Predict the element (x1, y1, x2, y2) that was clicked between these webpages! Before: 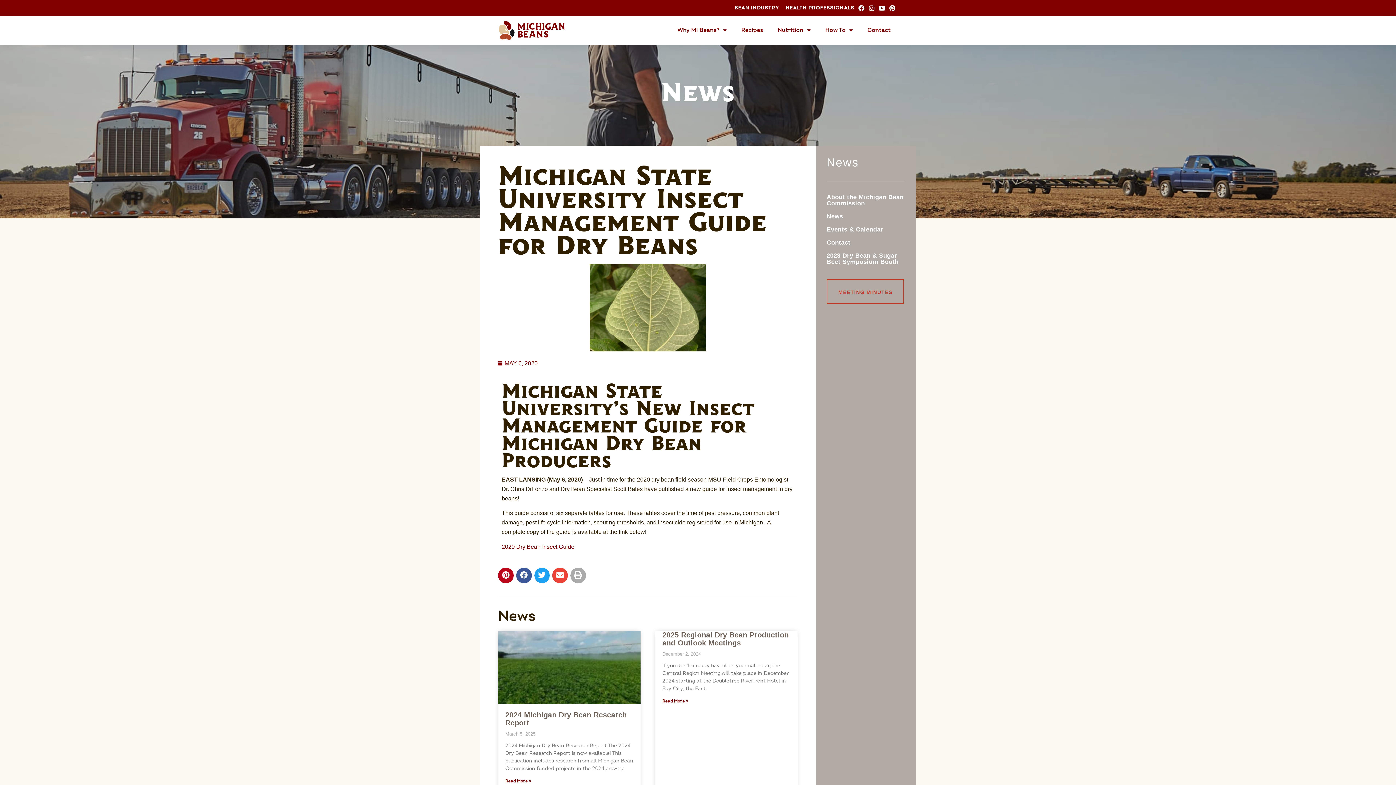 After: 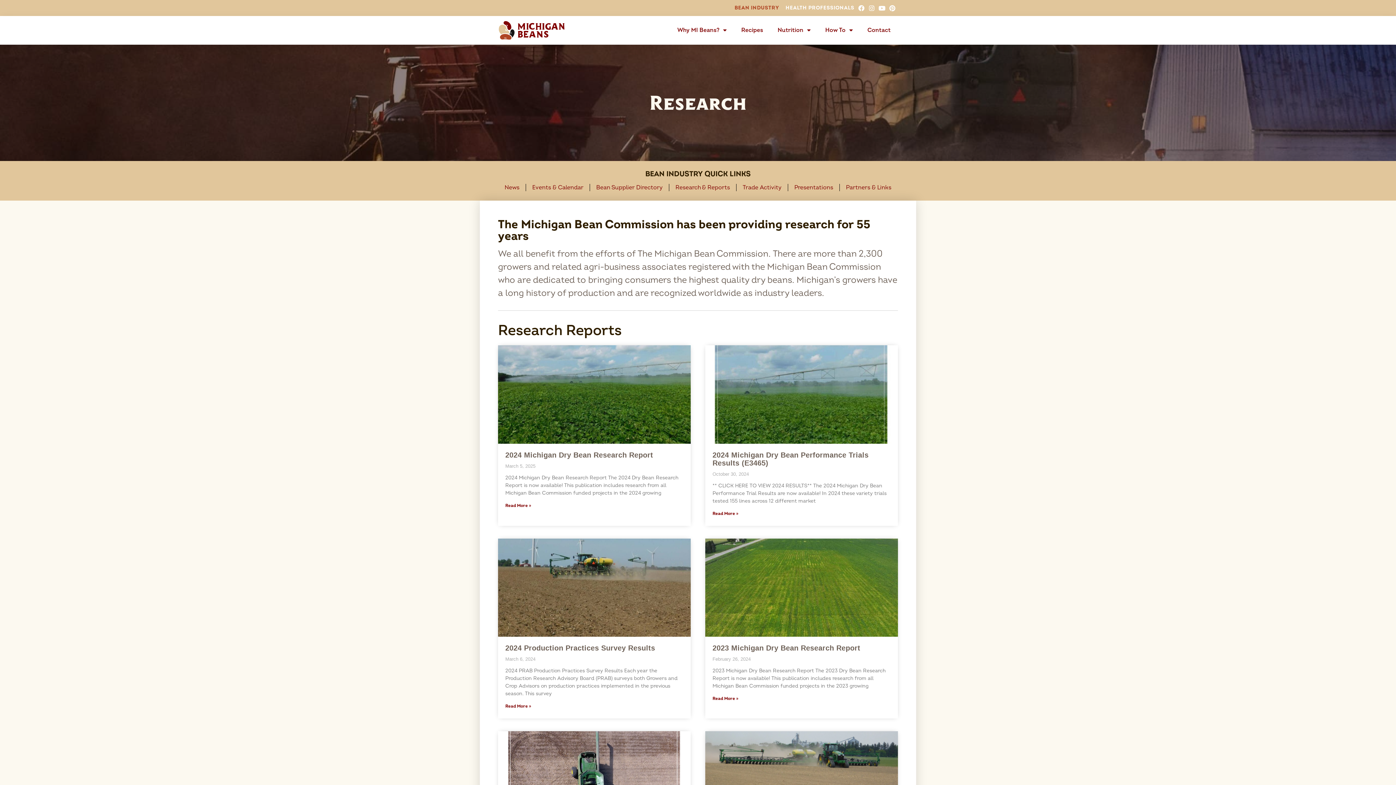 Action: bbox: (731, 3, 782, 12) label: BEAN INDUSTRY